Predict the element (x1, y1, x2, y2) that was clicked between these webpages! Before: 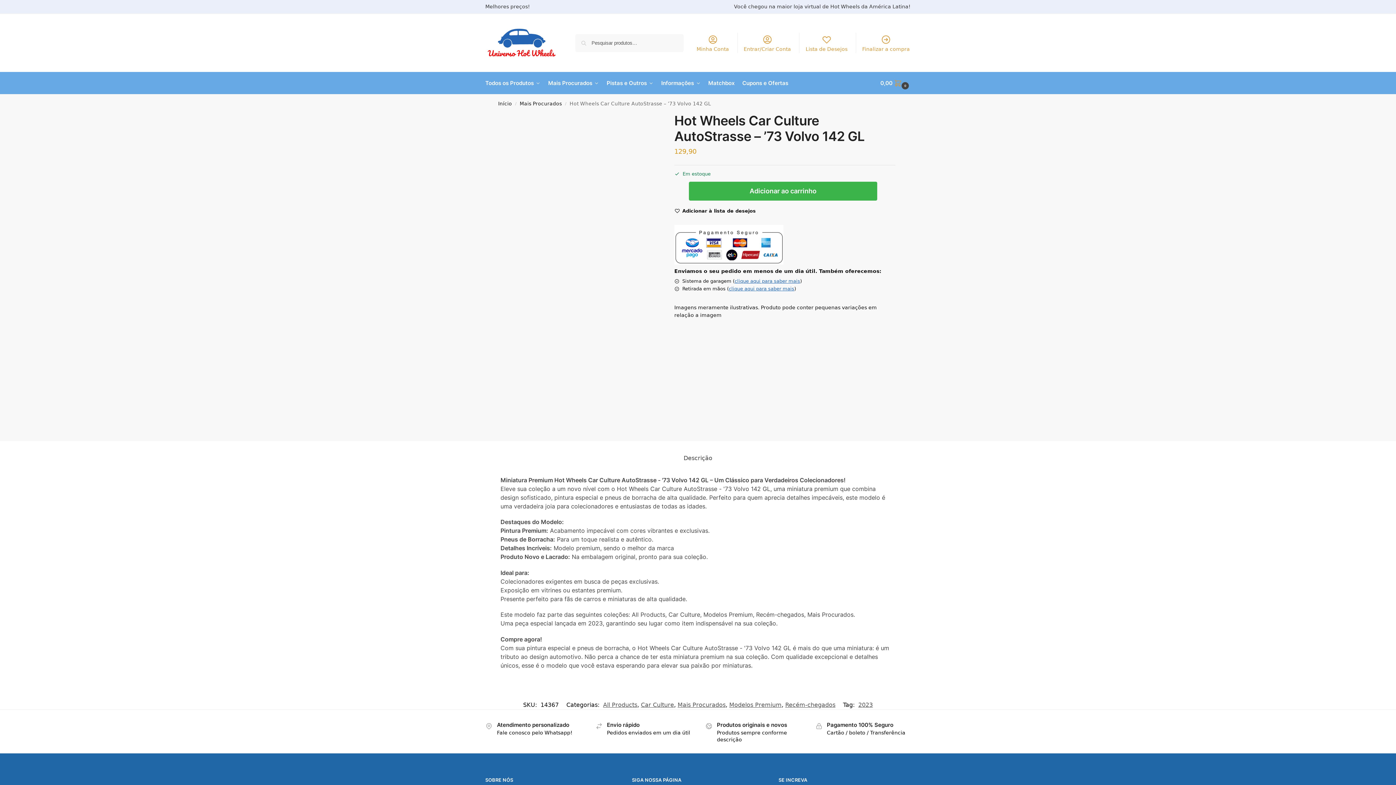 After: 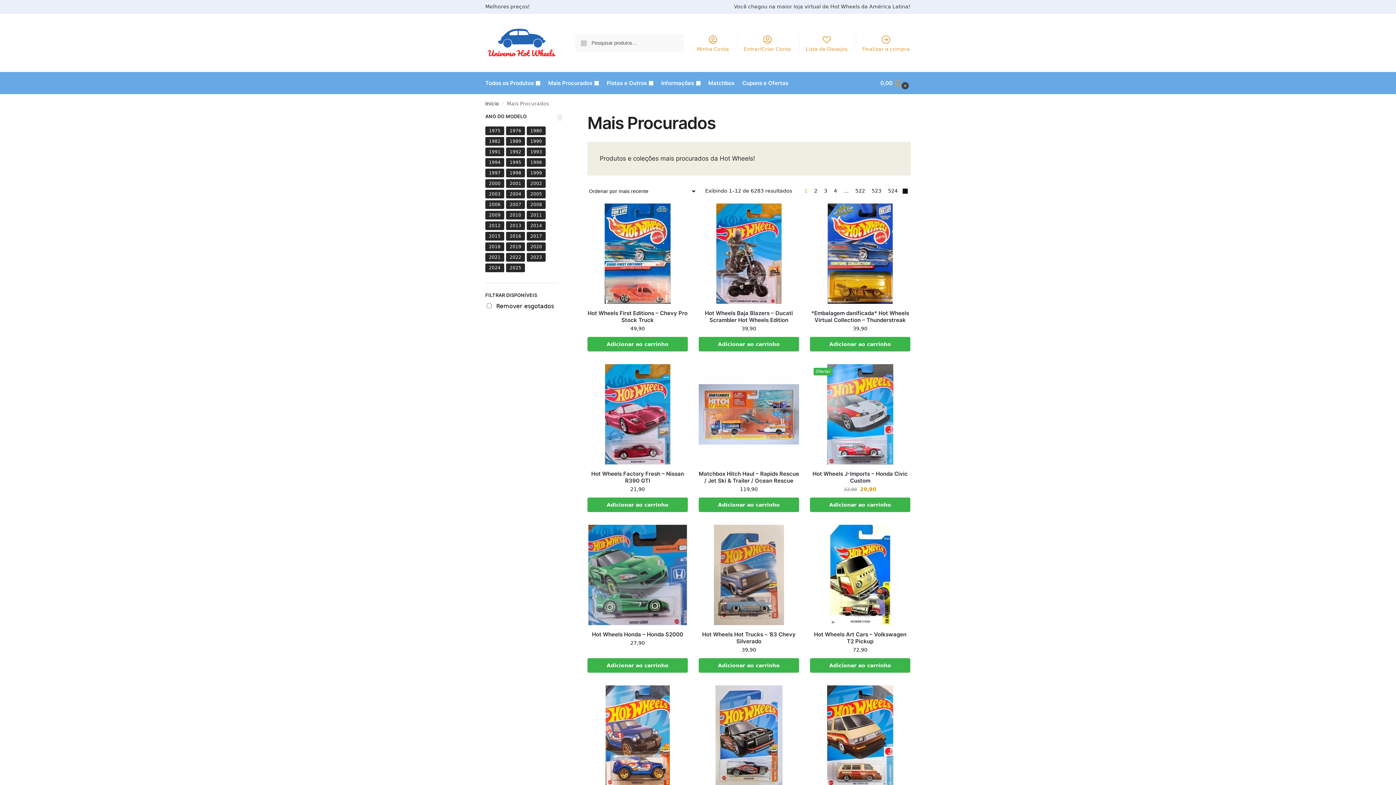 Action: bbox: (677, 701, 725, 708) label: Mais Procurados